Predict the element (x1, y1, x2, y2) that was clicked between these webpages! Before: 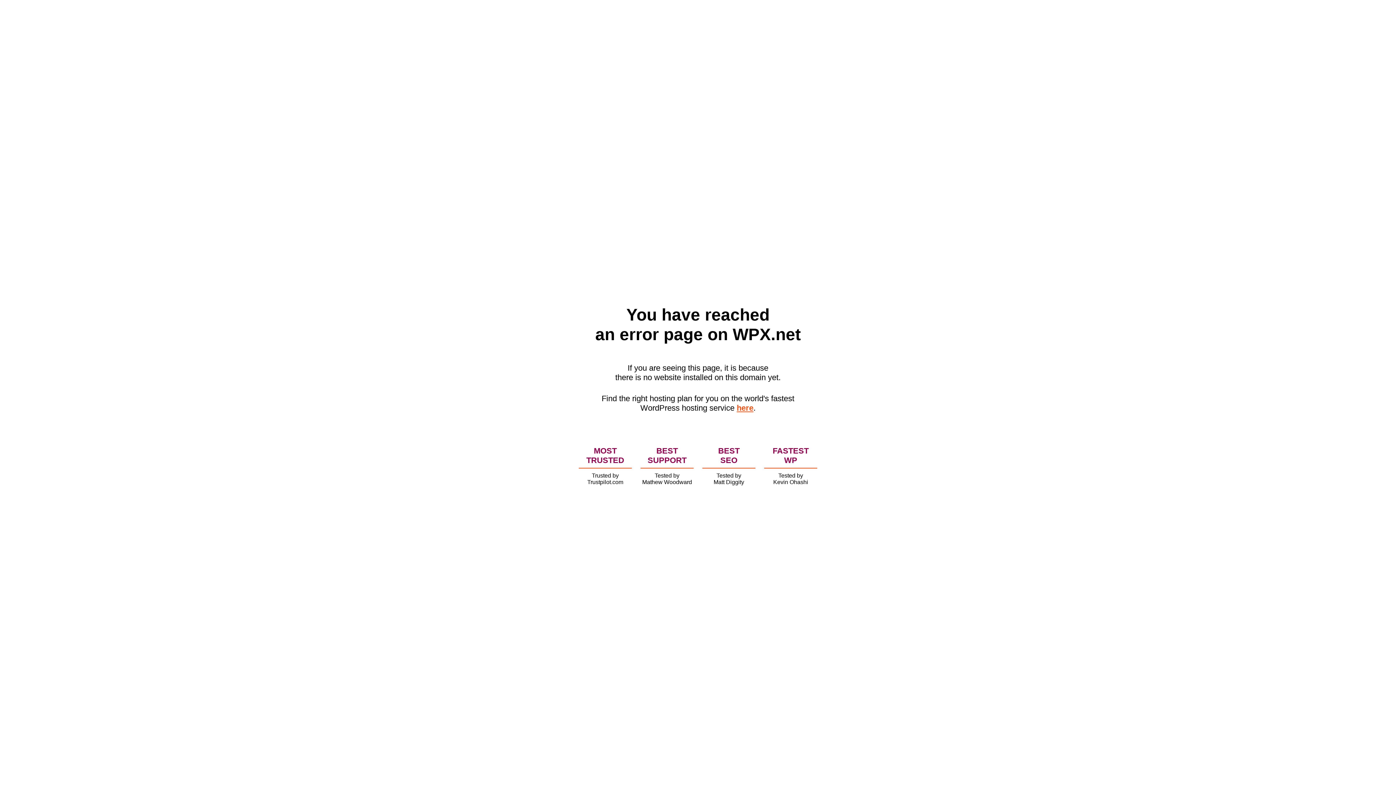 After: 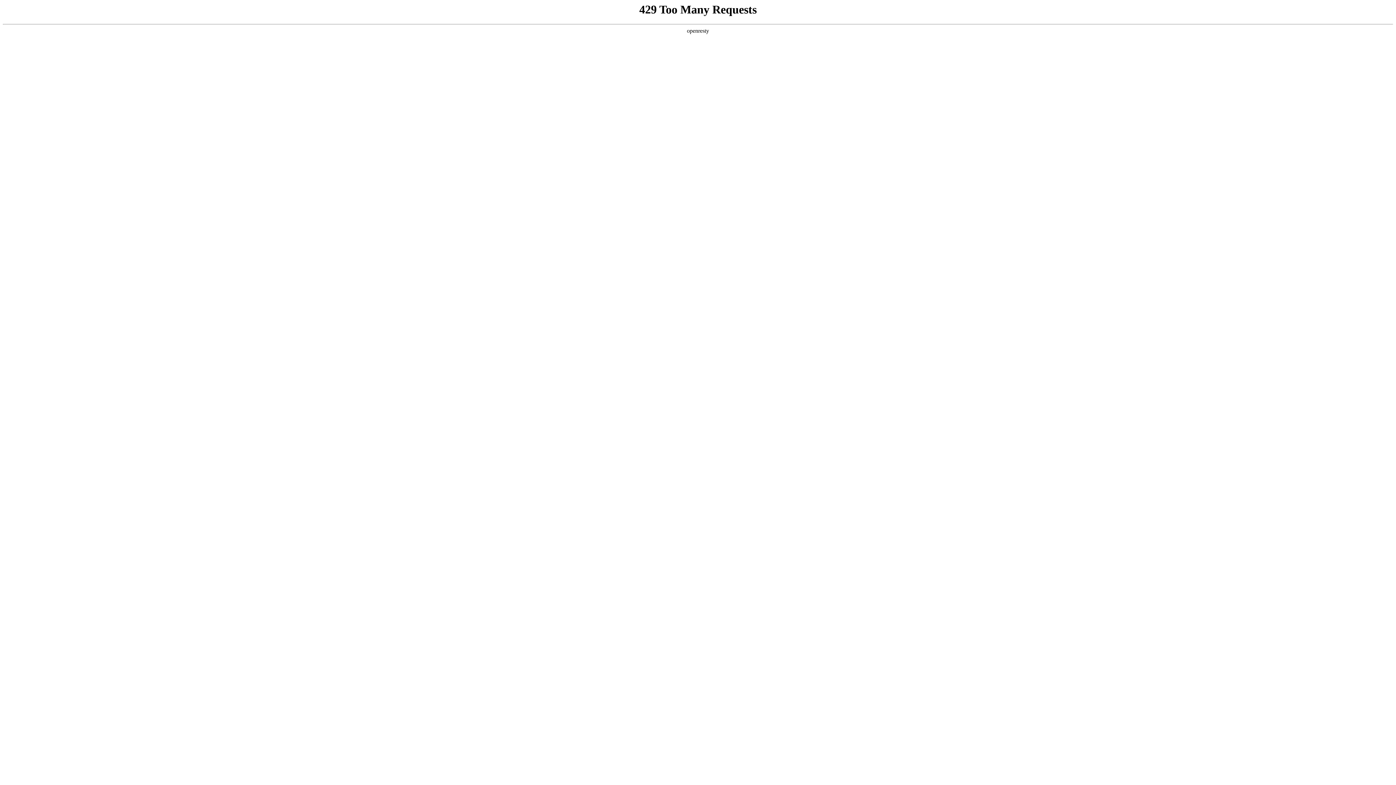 Action: bbox: (736, 403, 753, 412) label: here